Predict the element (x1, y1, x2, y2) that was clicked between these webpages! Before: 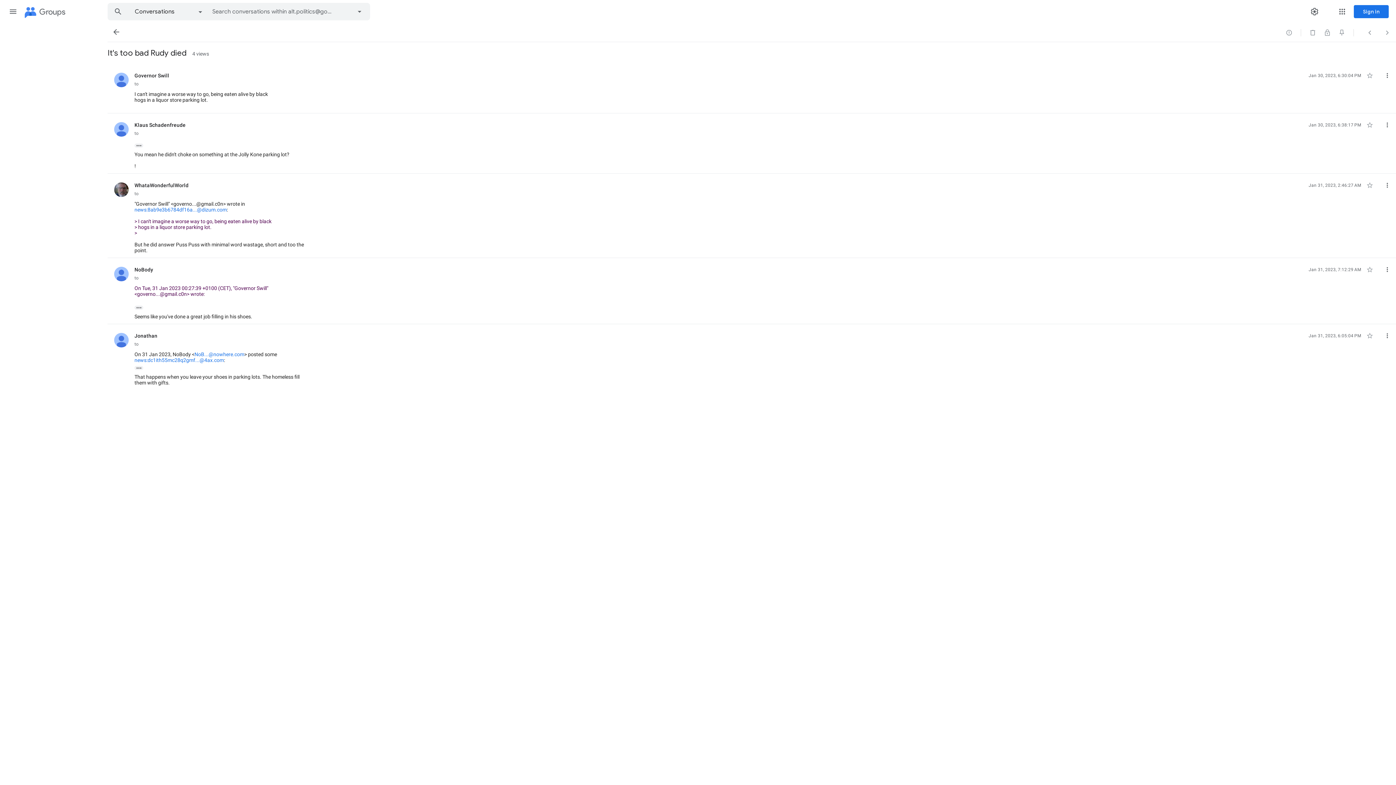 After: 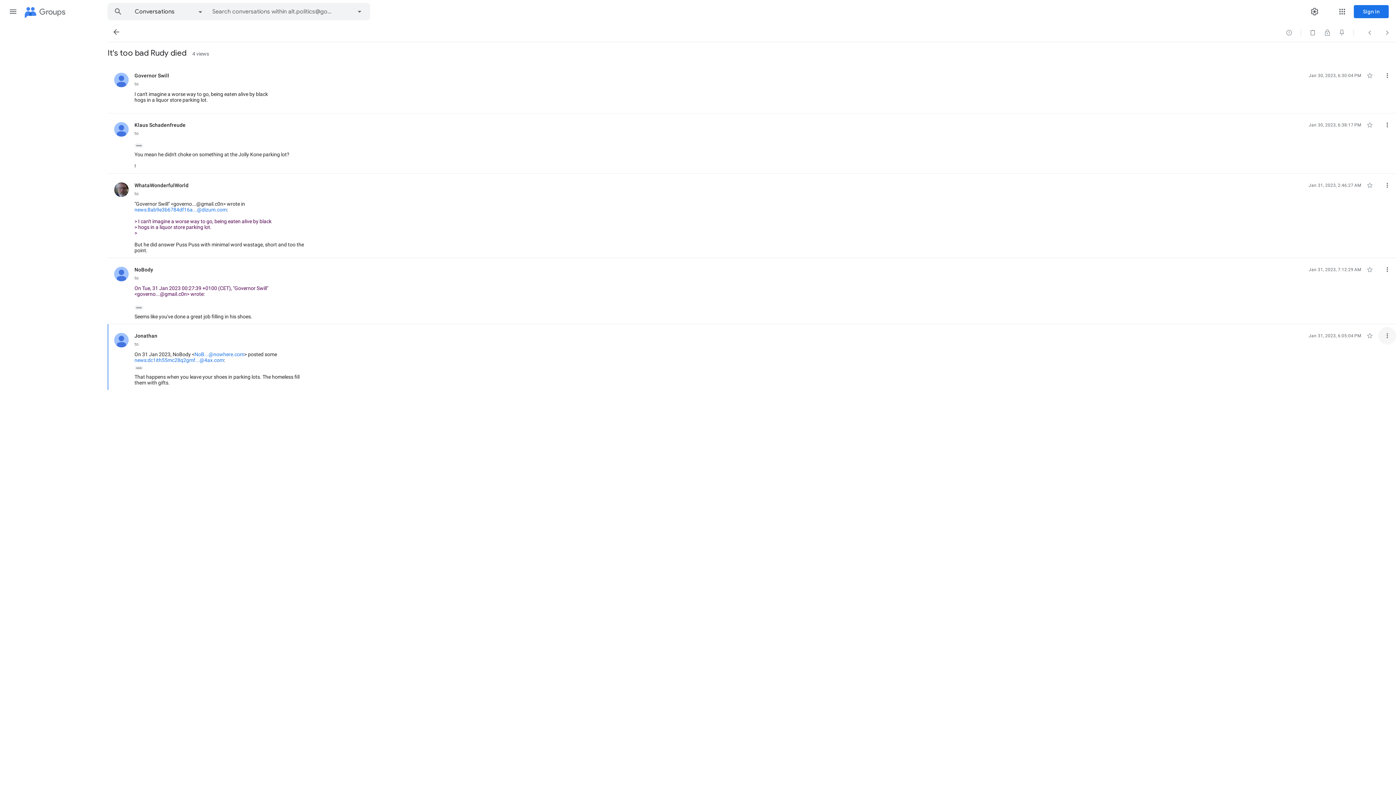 Action: label: More bbox: (1378, 327, 1396, 344)